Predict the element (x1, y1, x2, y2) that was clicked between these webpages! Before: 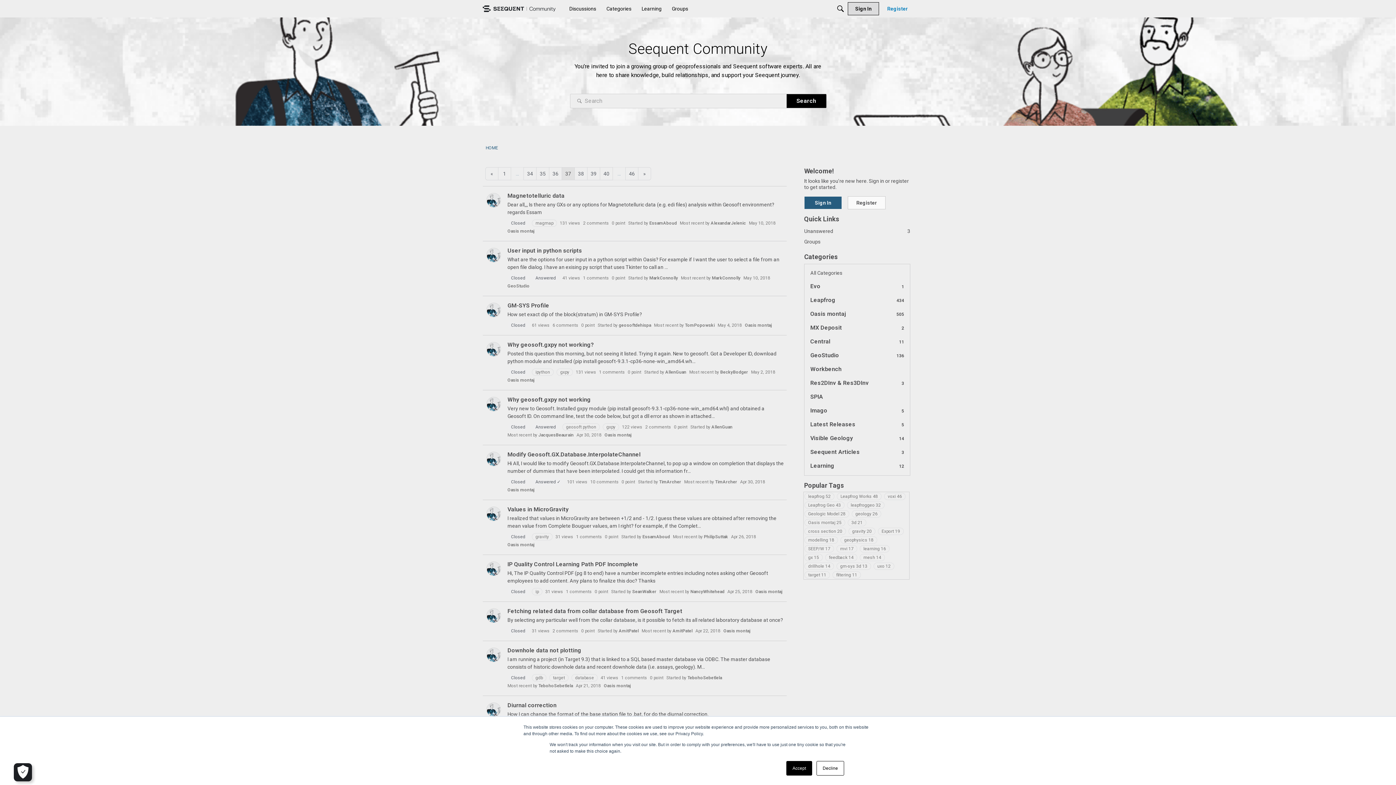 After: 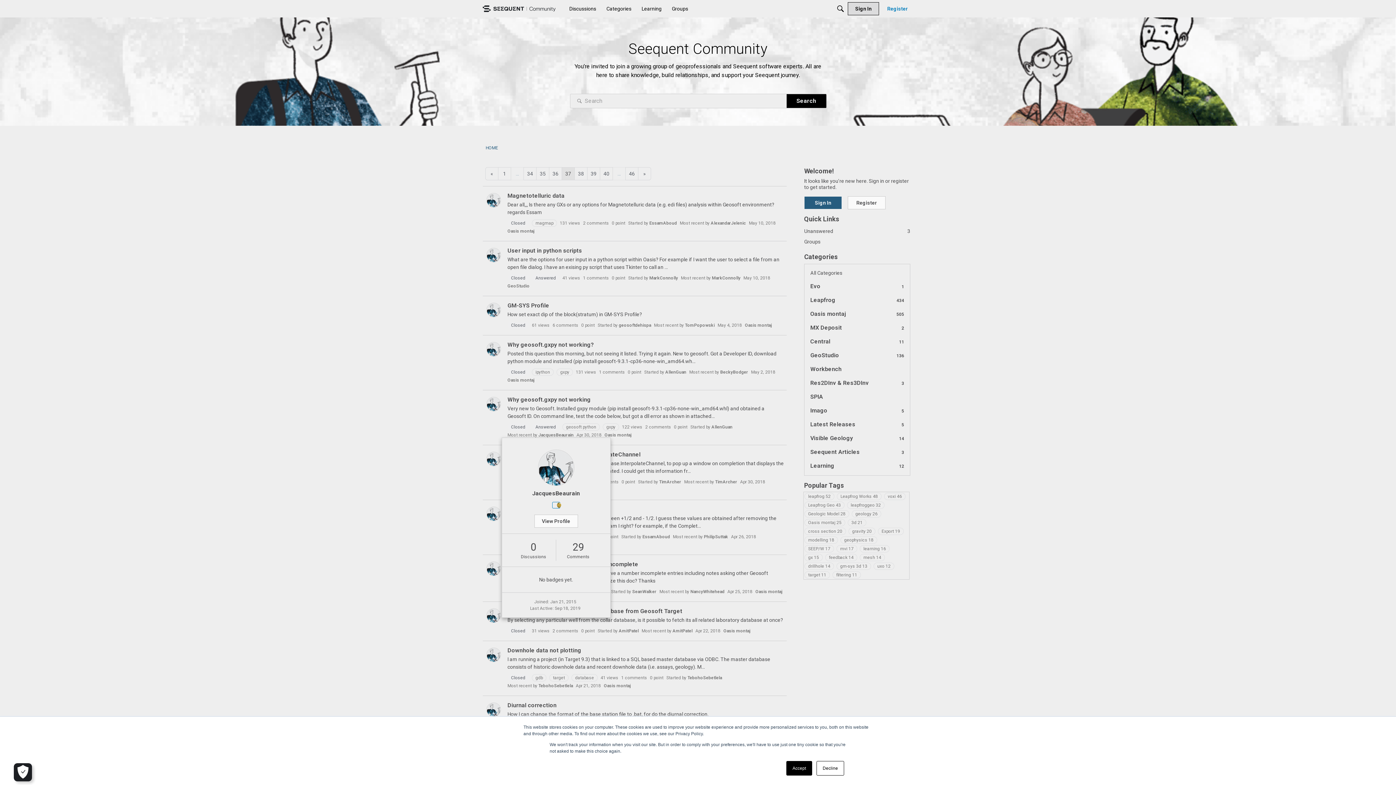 Action: label: JacquesBeaurain bbox: (538, 432, 573, 437)